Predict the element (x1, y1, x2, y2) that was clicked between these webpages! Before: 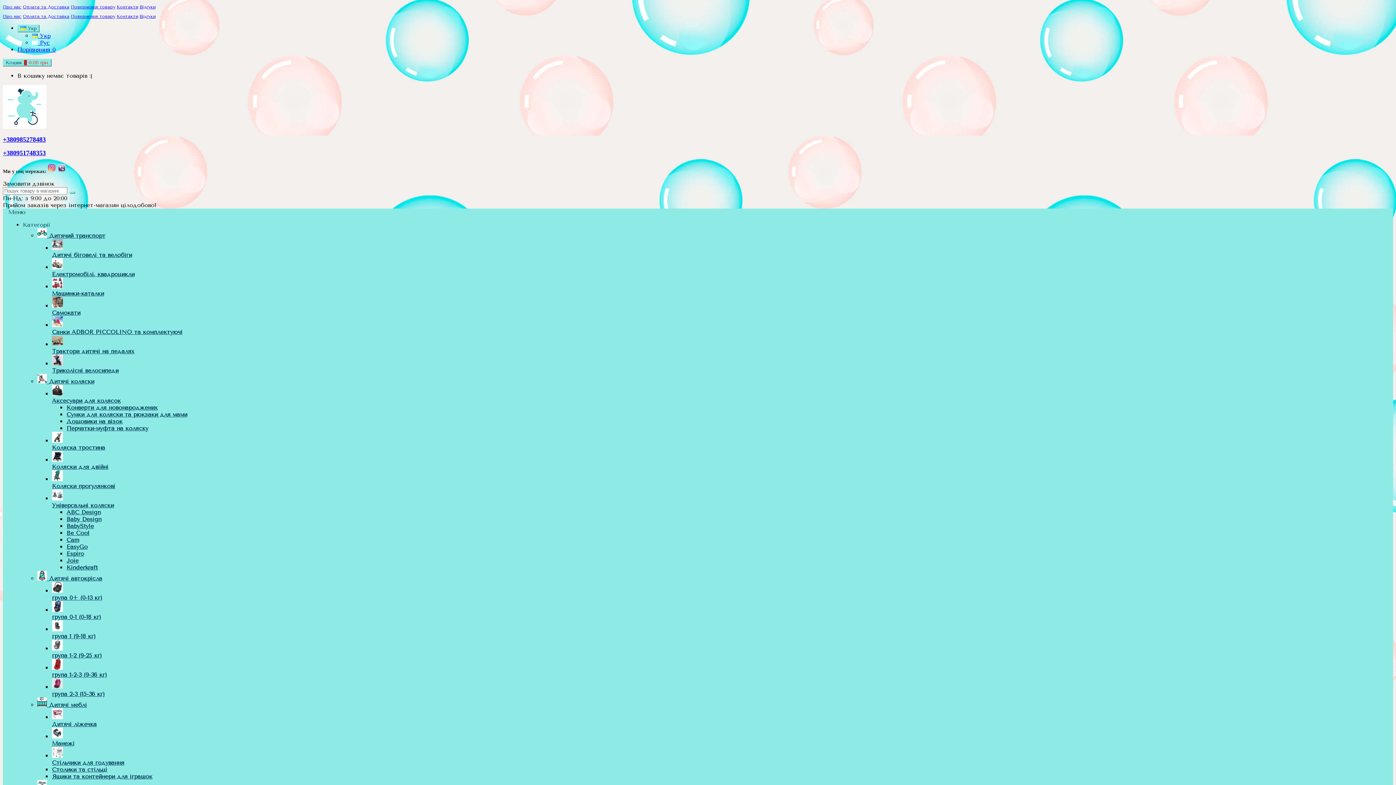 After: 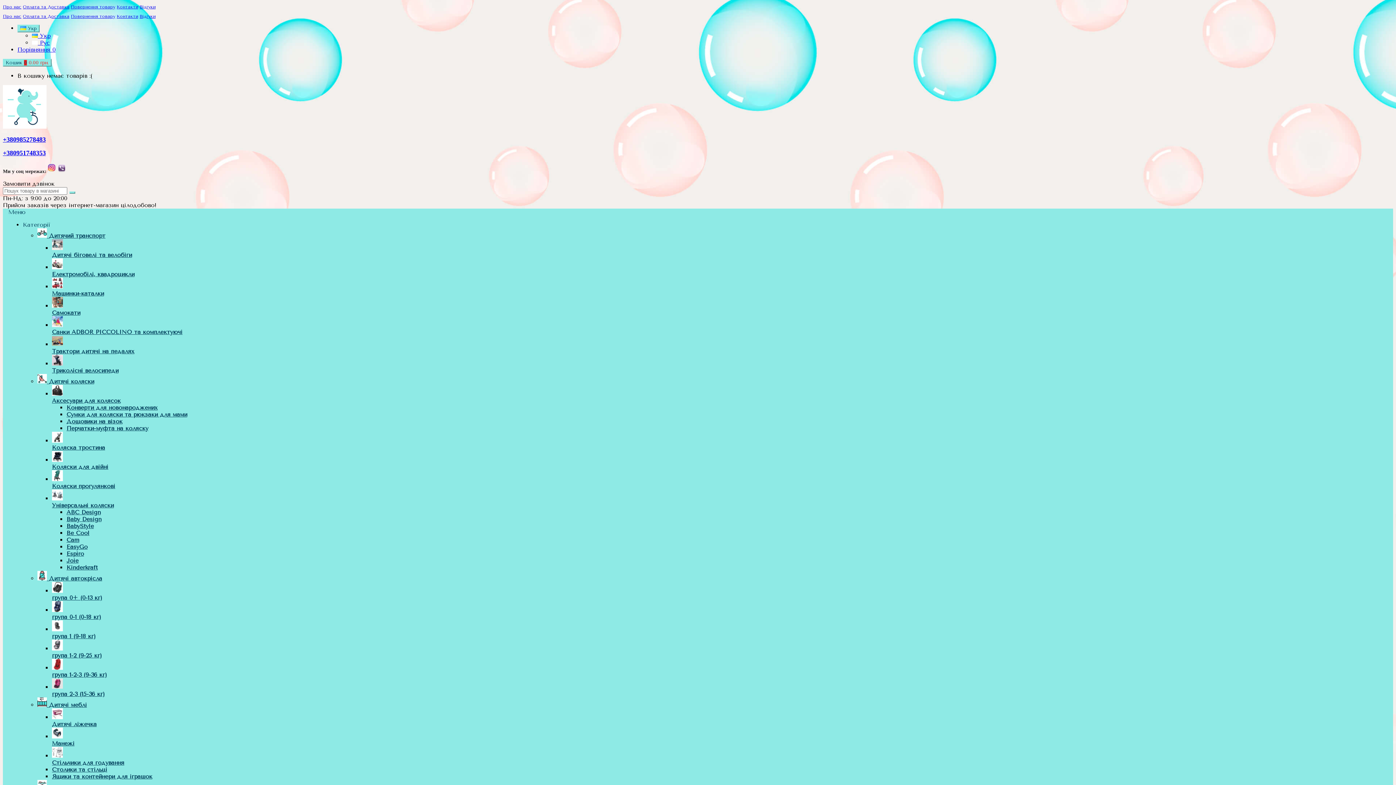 Action: bbox: (22, 13, 69, 18) label: Оплата та Доставка